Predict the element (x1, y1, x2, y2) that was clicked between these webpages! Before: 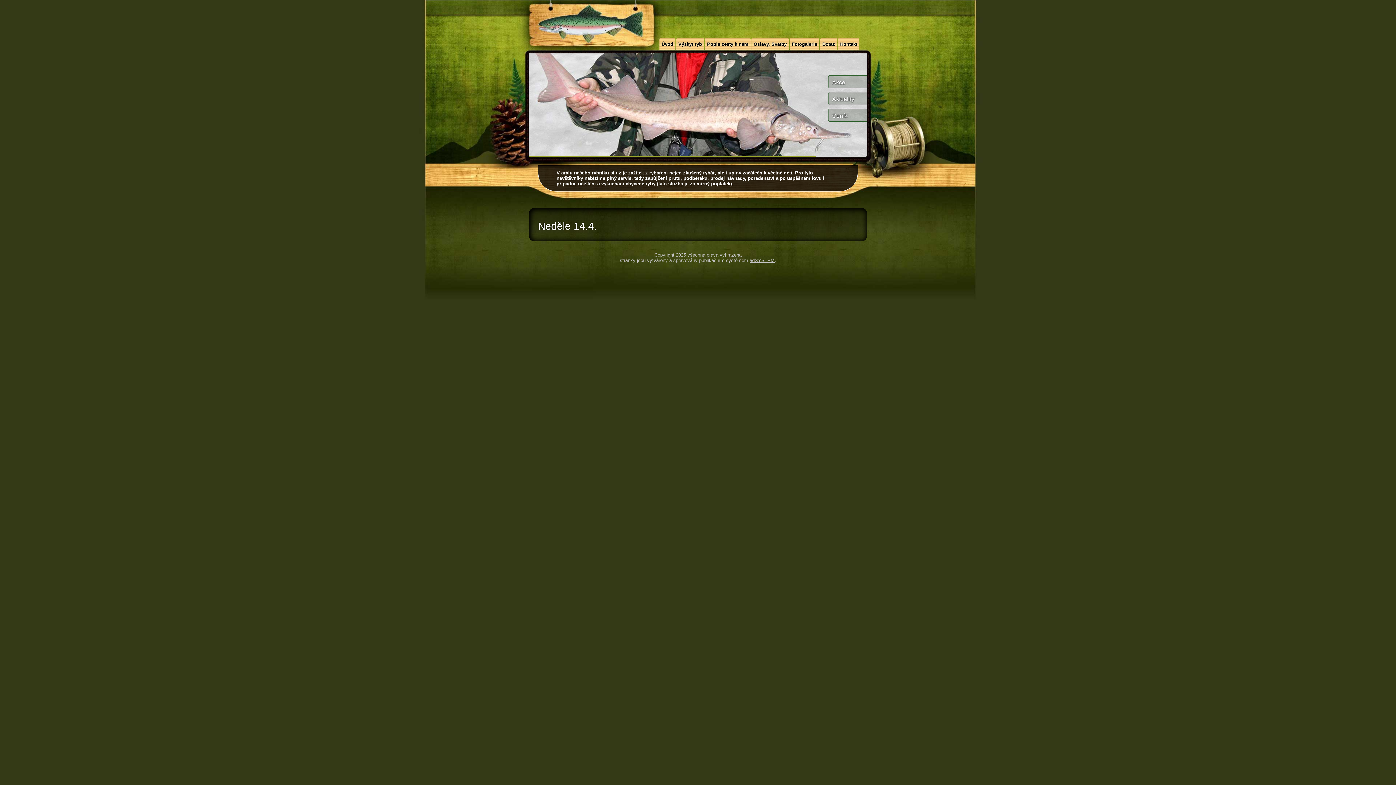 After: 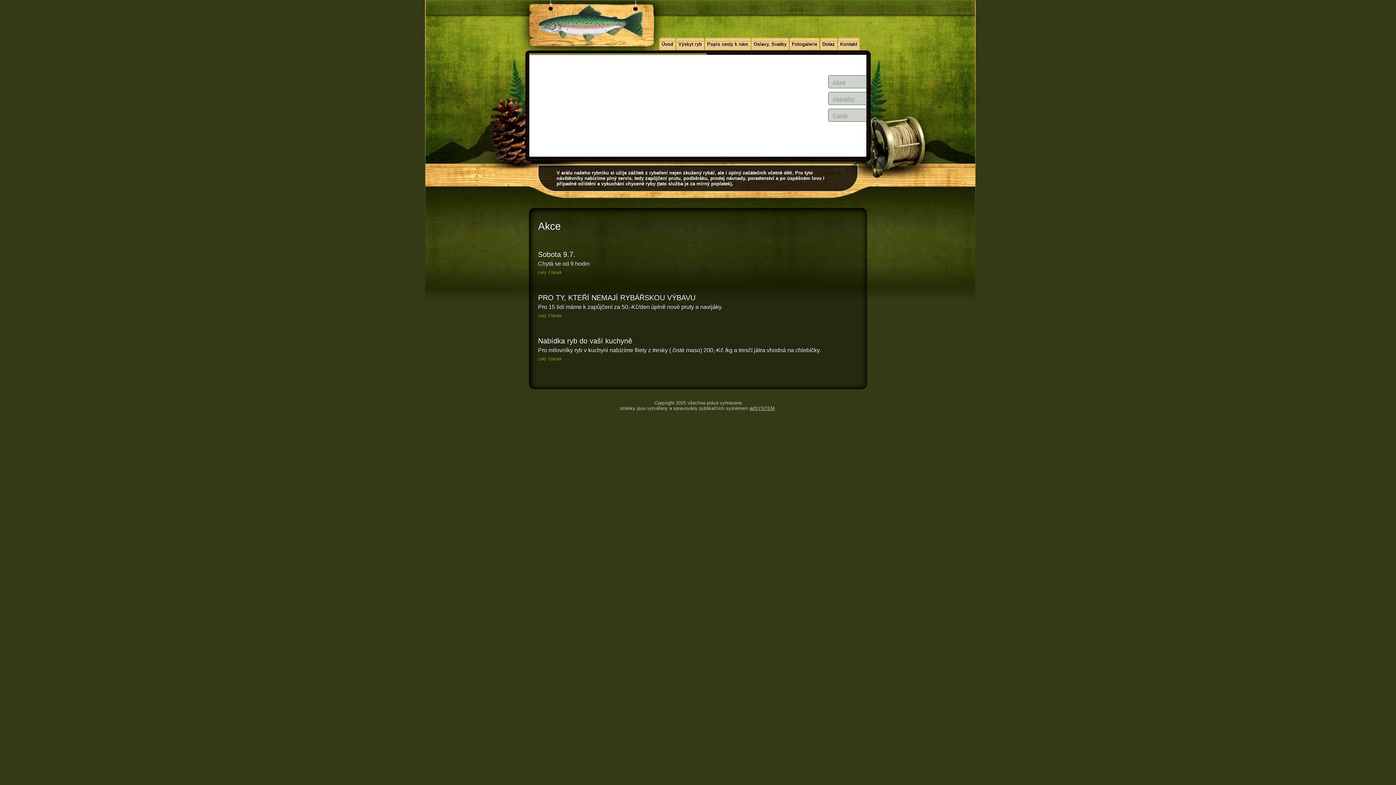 Action: label: Akce bbox: (828, 75, 867, 88)